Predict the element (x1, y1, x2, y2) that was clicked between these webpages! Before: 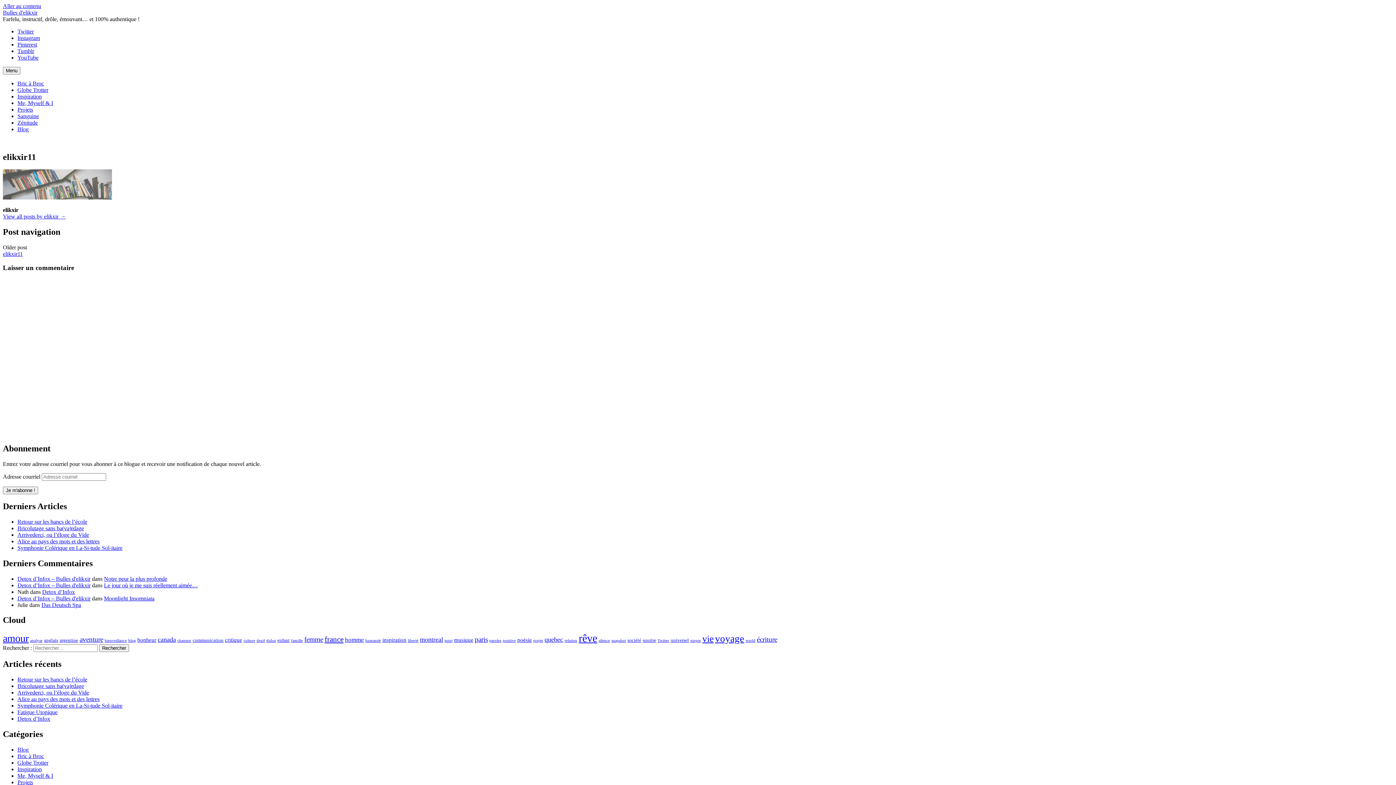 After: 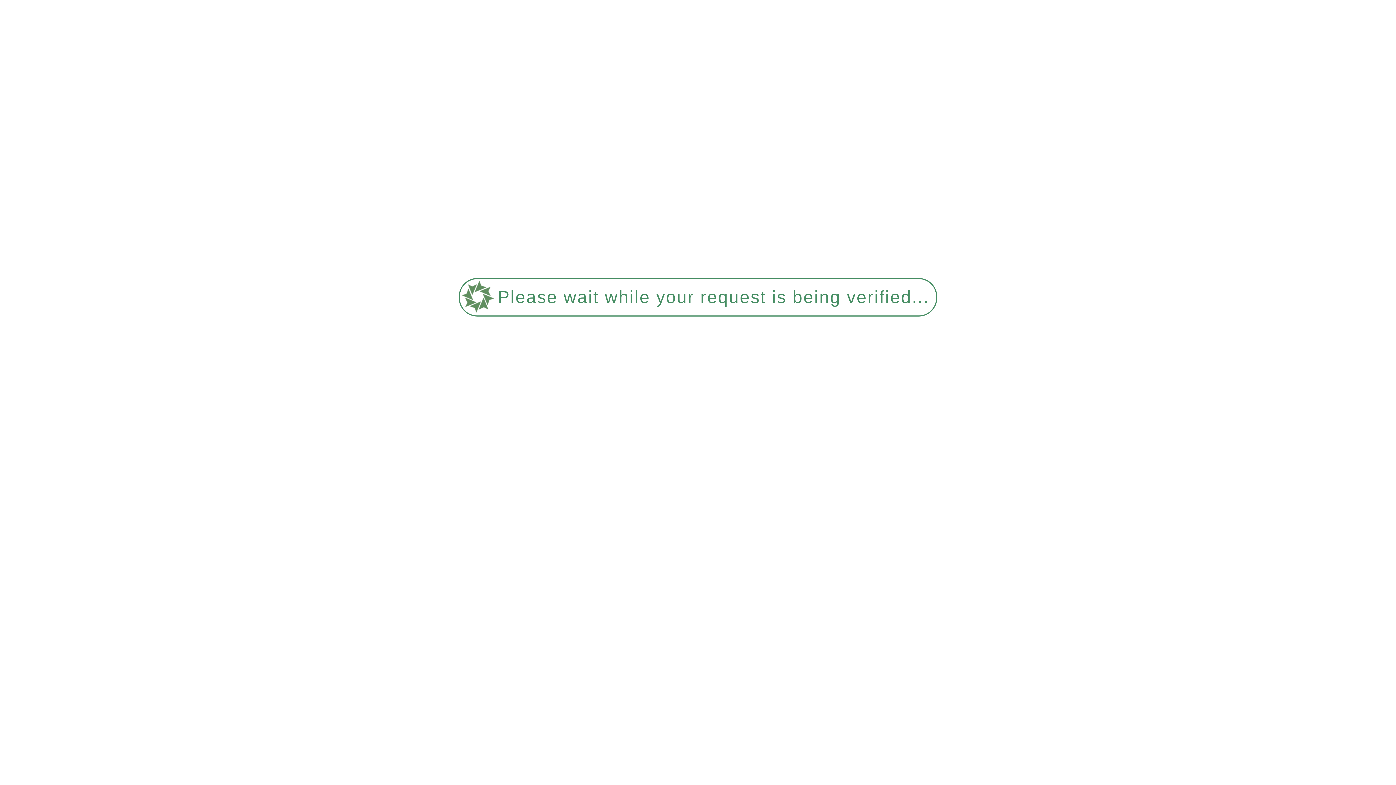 Action: bbox: (17, 531, 89, 538) label: Arrivederci, ou l’éloge du Vide